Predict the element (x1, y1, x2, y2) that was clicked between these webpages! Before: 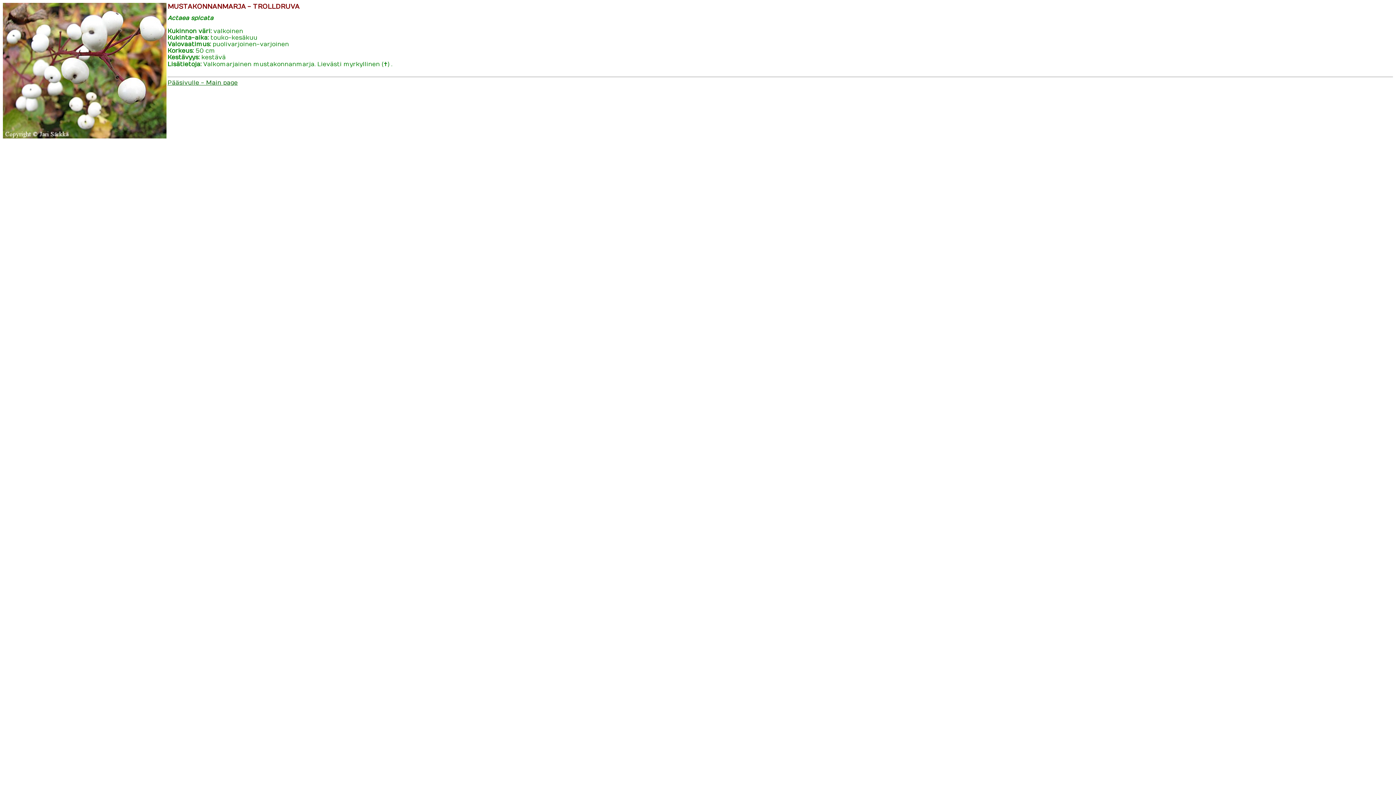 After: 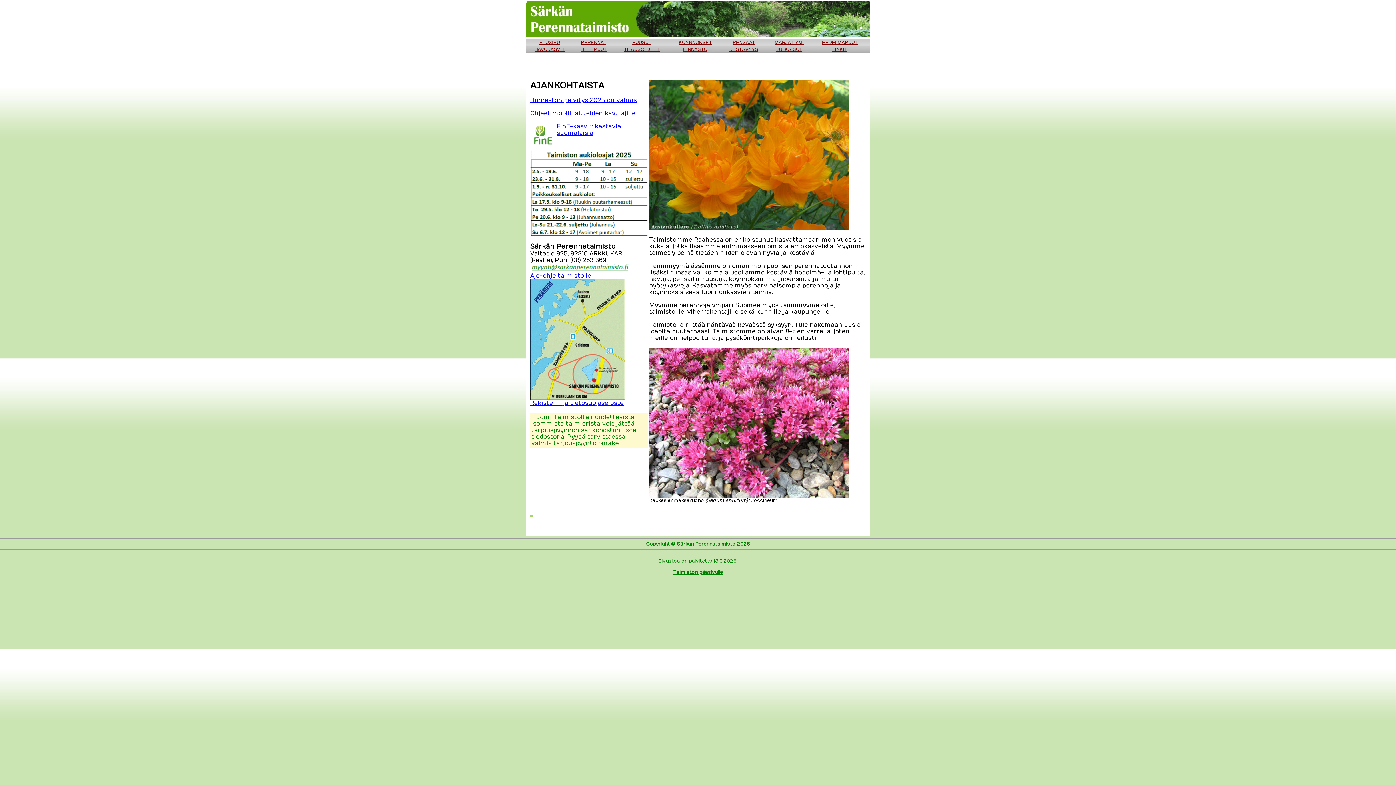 Action: bbox: (167, 79, 237, 86) label: Pääsivulle - Main page